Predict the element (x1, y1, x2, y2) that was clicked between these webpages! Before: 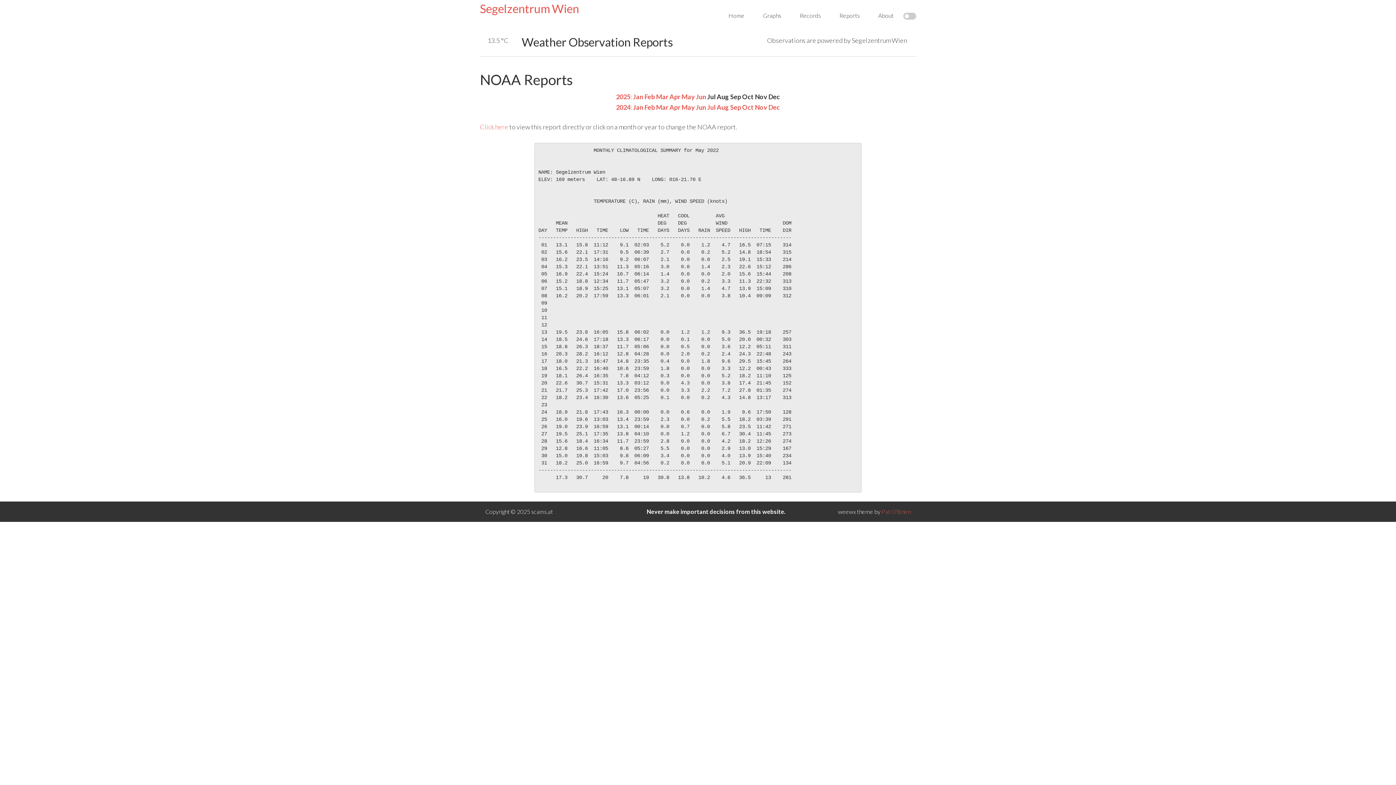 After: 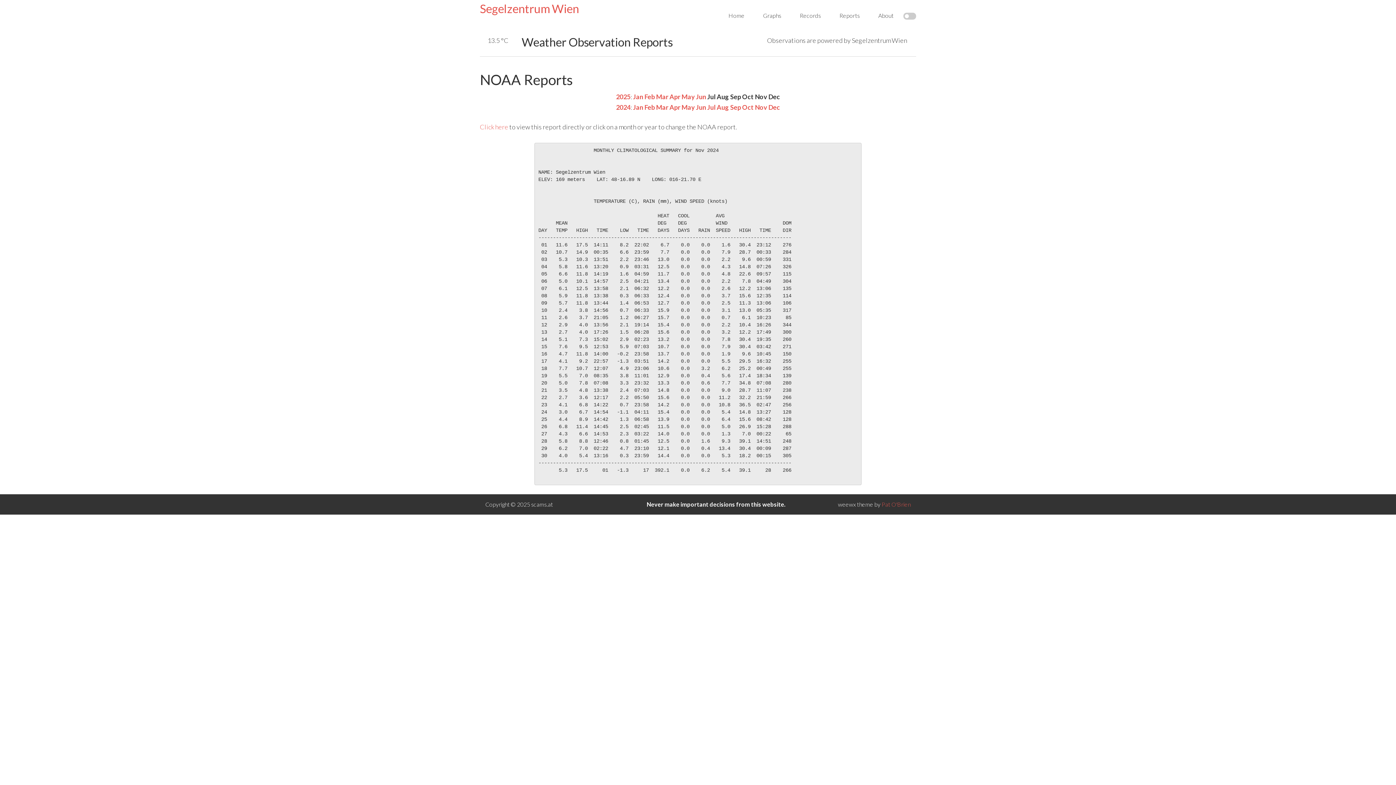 Action: bbox: (755, 103, 767, 111) label: Nov